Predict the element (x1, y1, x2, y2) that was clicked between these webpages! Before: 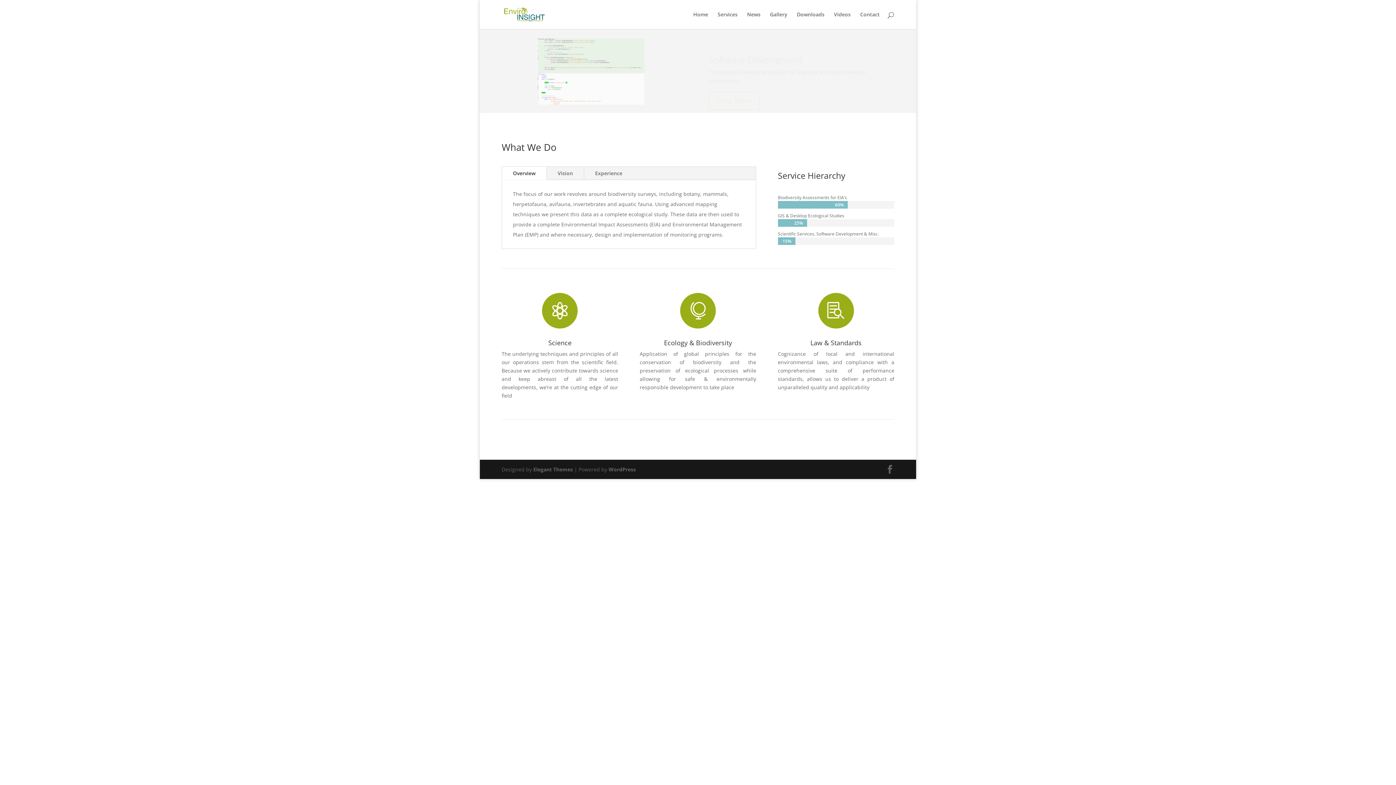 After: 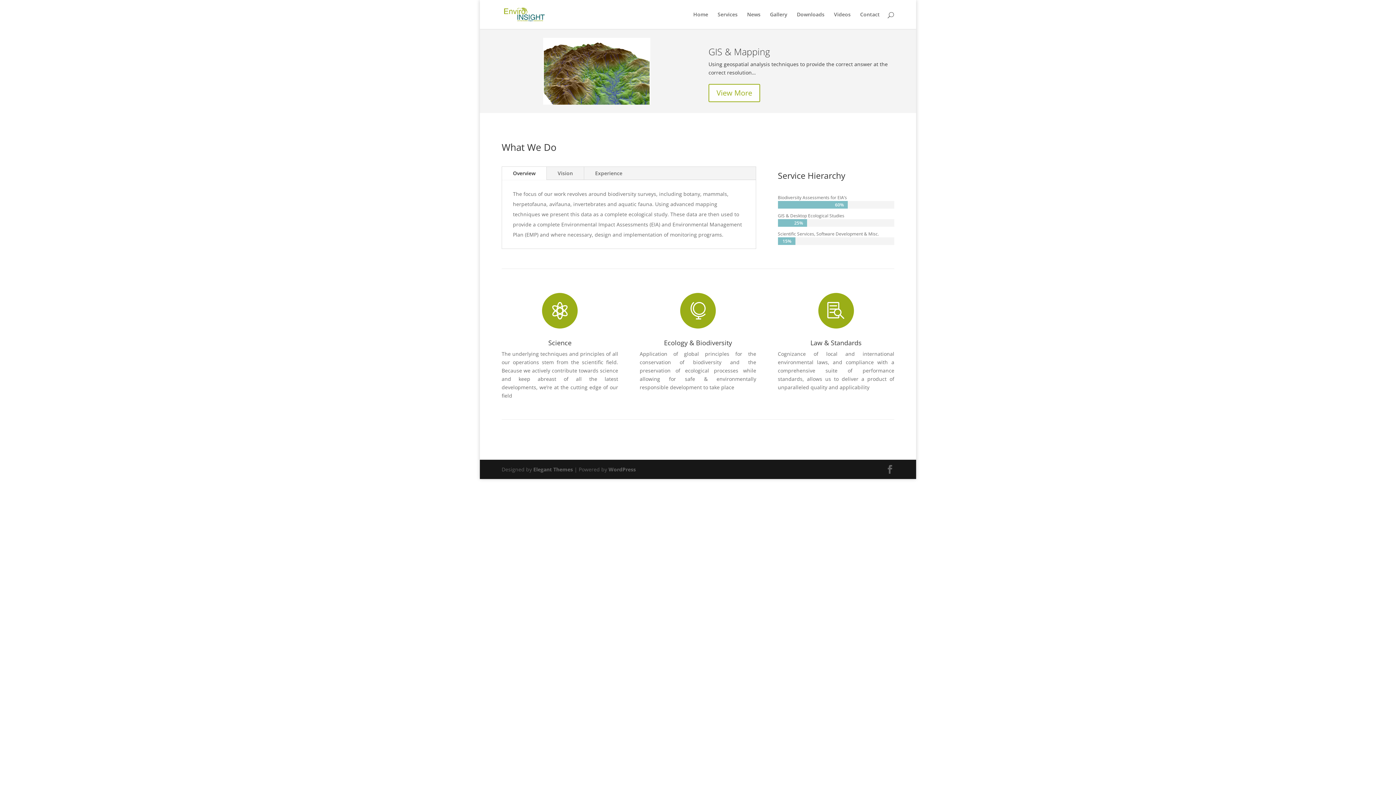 Action: label: Home bbox: (693, 12, 708, 29)